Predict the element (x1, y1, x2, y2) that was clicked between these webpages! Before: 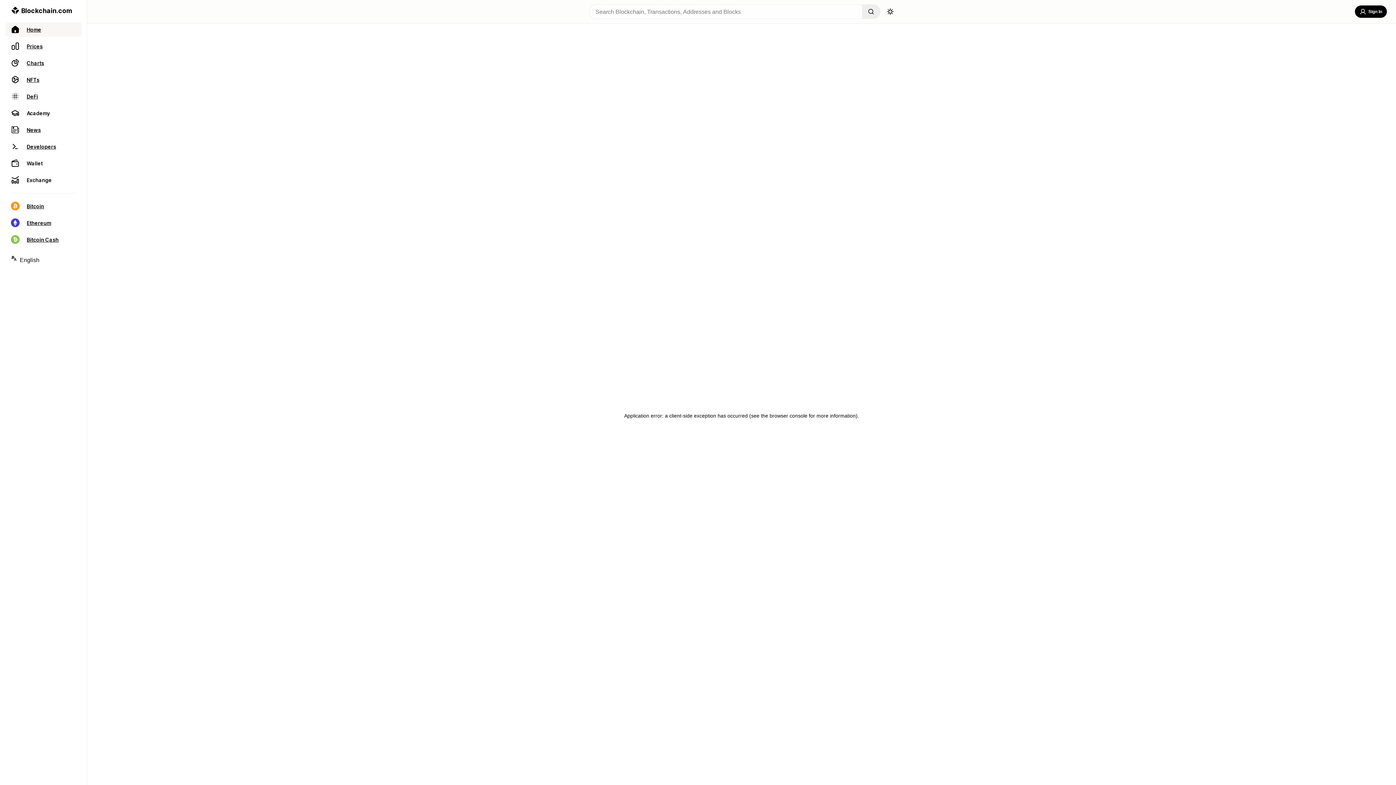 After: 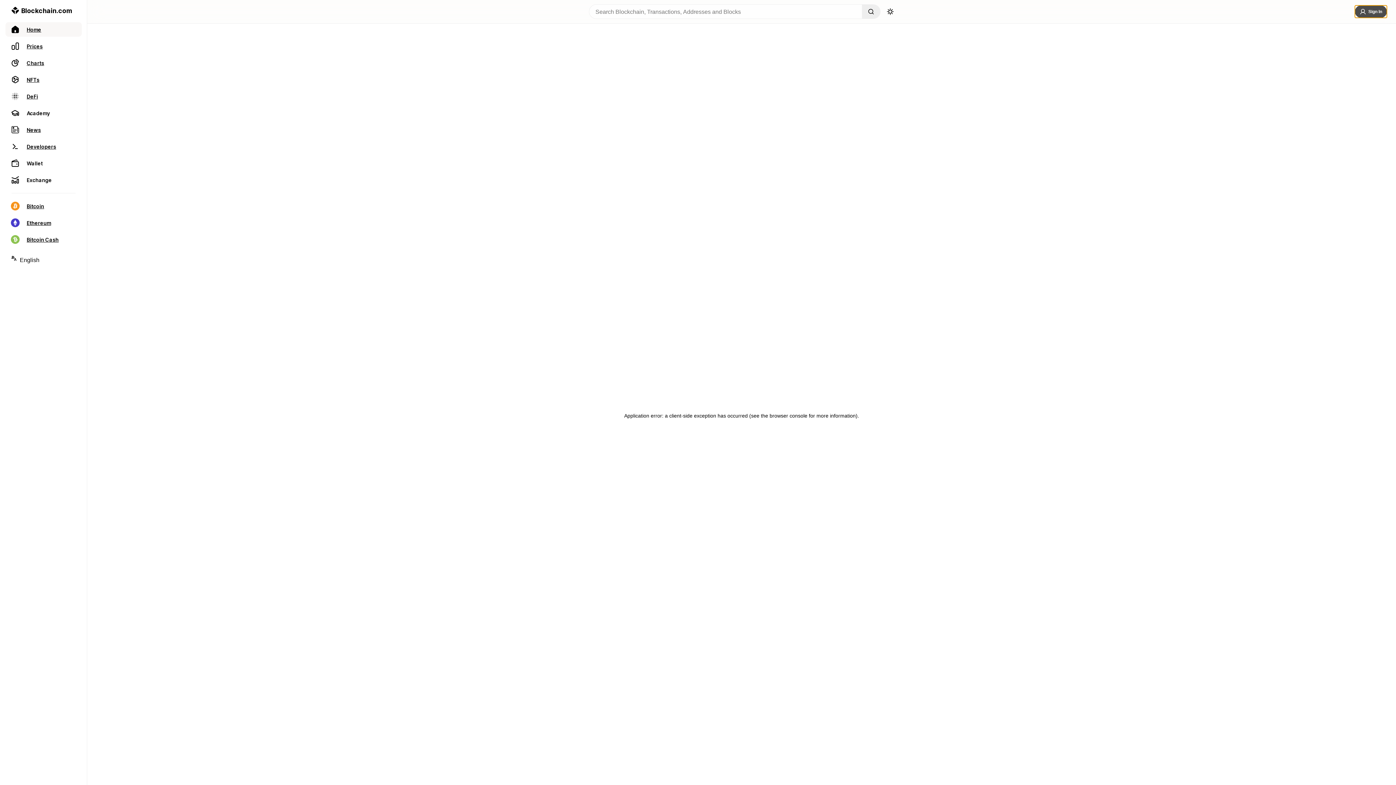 Action: label: Sign In bbox: (1355, 5, 1387, 17)